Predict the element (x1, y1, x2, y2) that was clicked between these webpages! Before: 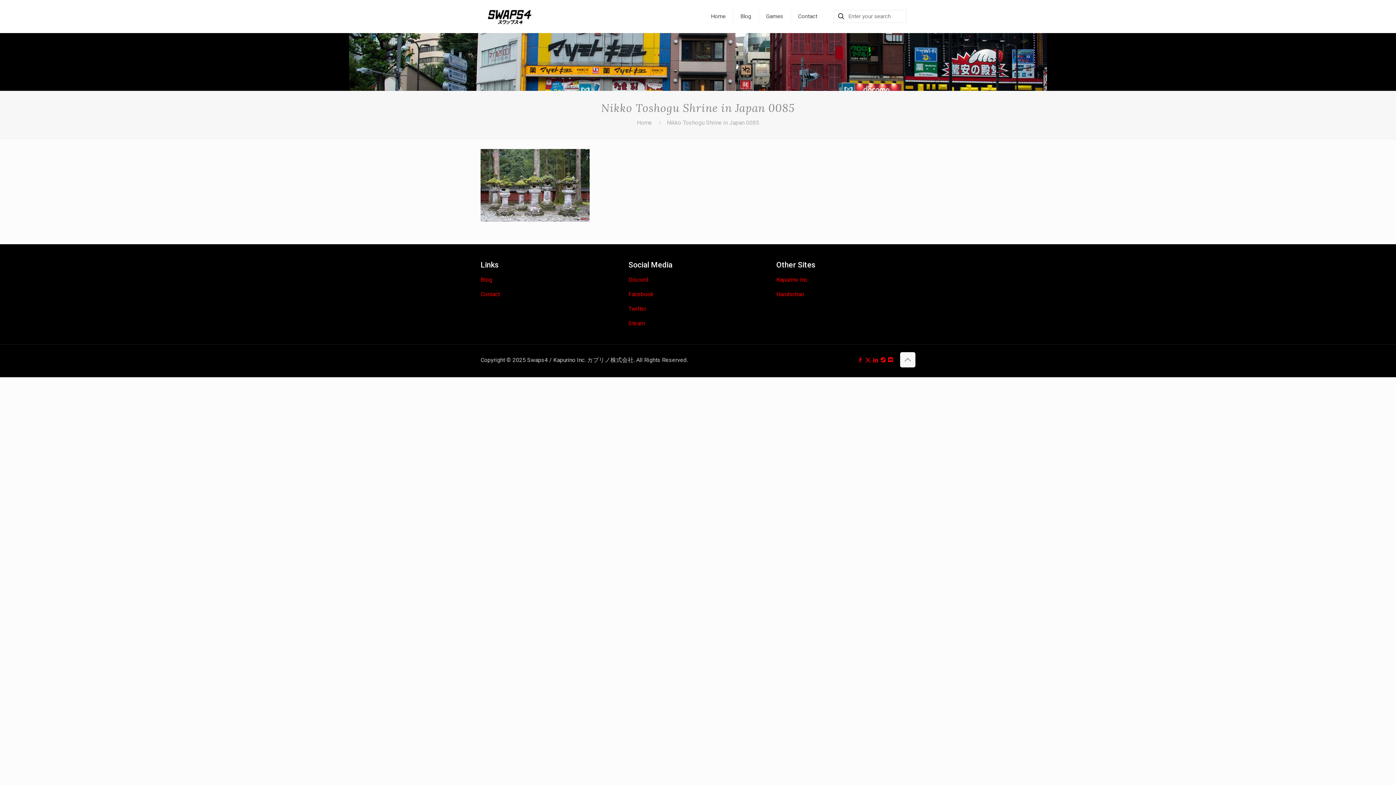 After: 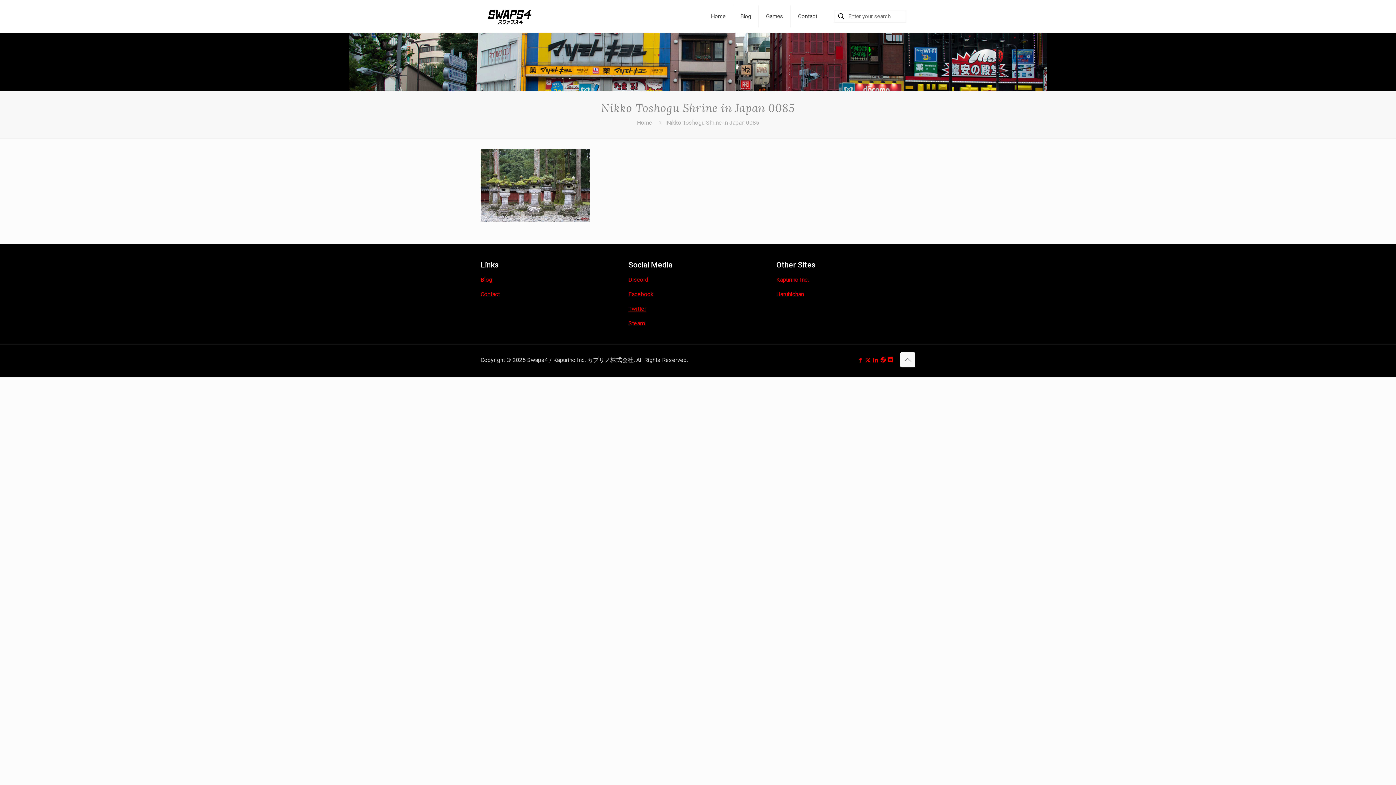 Action: bbox: (628, 305, 646, 312) label: Twitter